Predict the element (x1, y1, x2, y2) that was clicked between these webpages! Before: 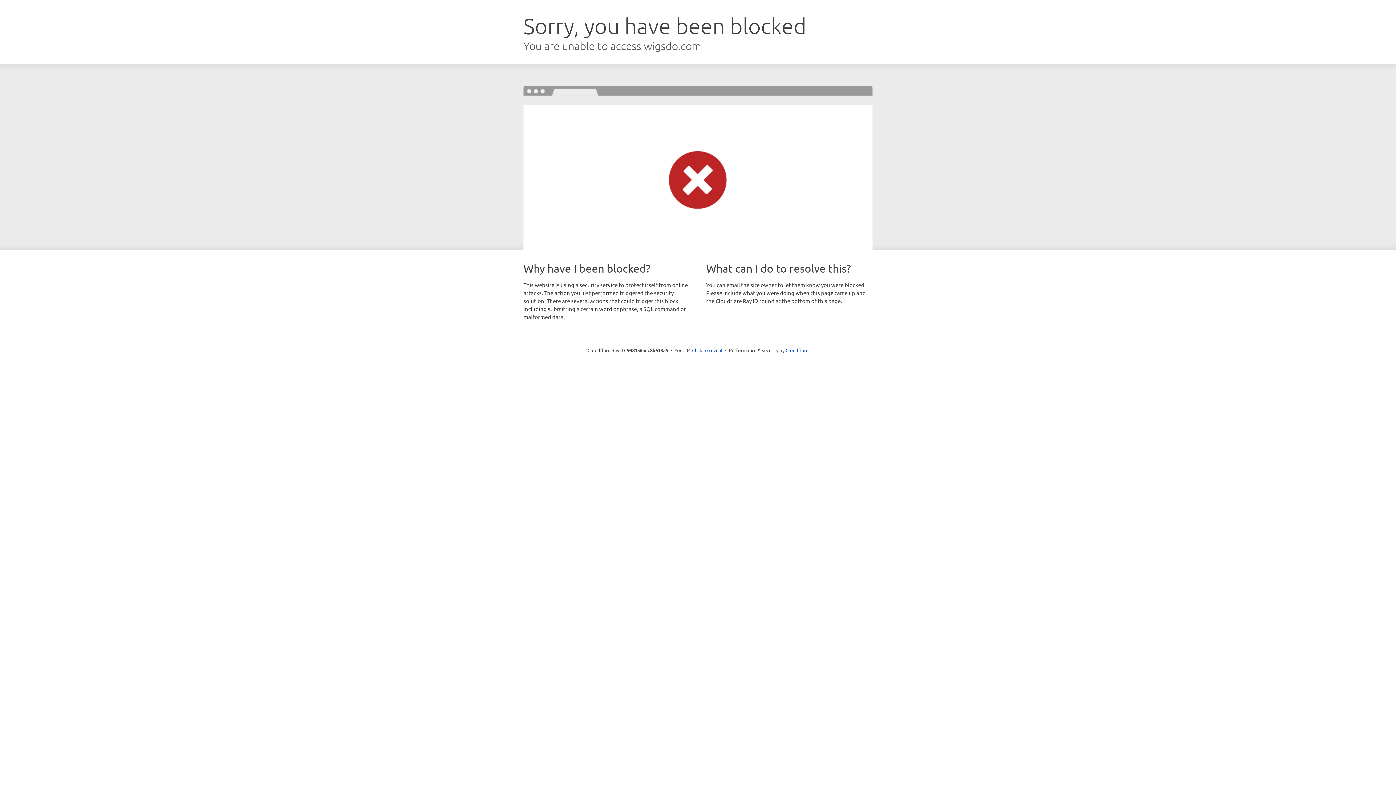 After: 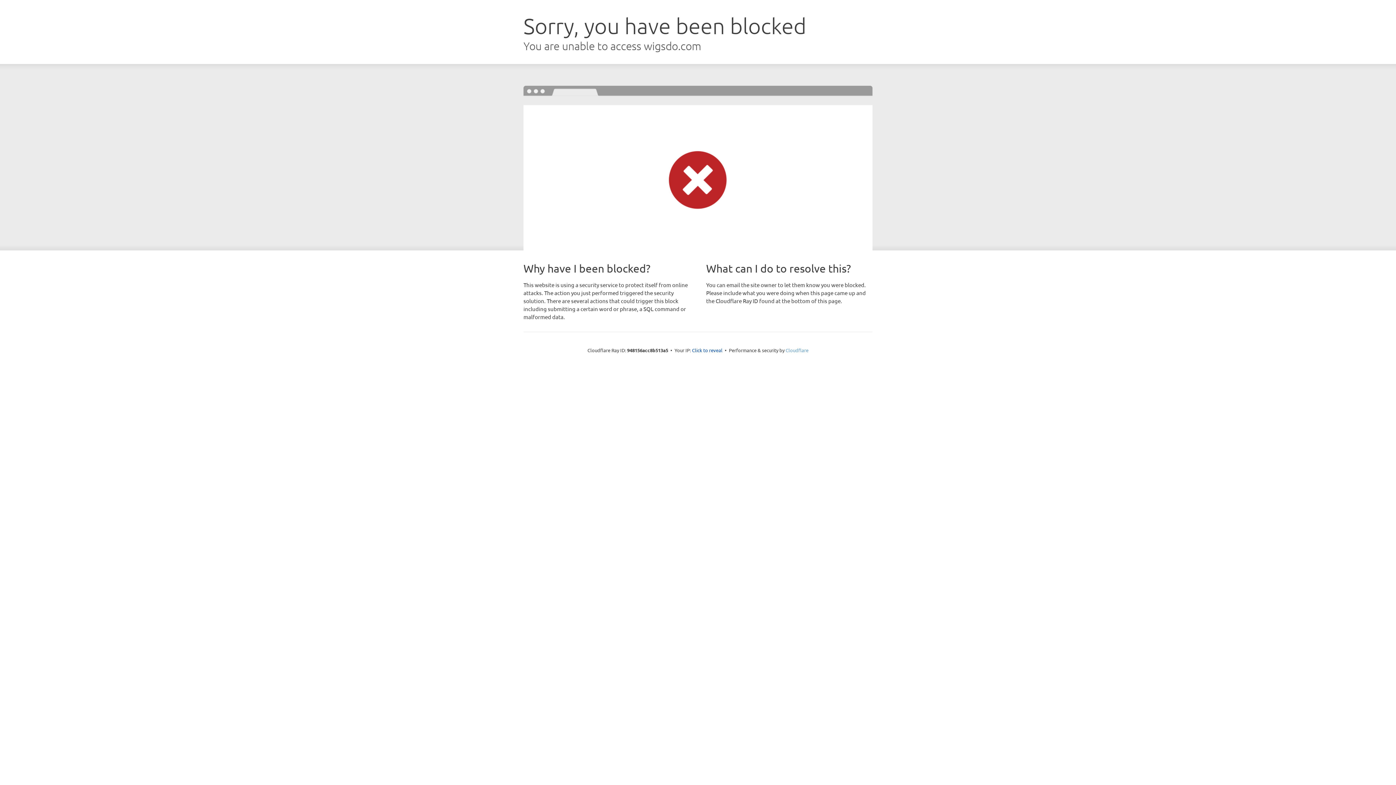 Action: label: Cloudflare bbox: (785, 347, 808, 353)